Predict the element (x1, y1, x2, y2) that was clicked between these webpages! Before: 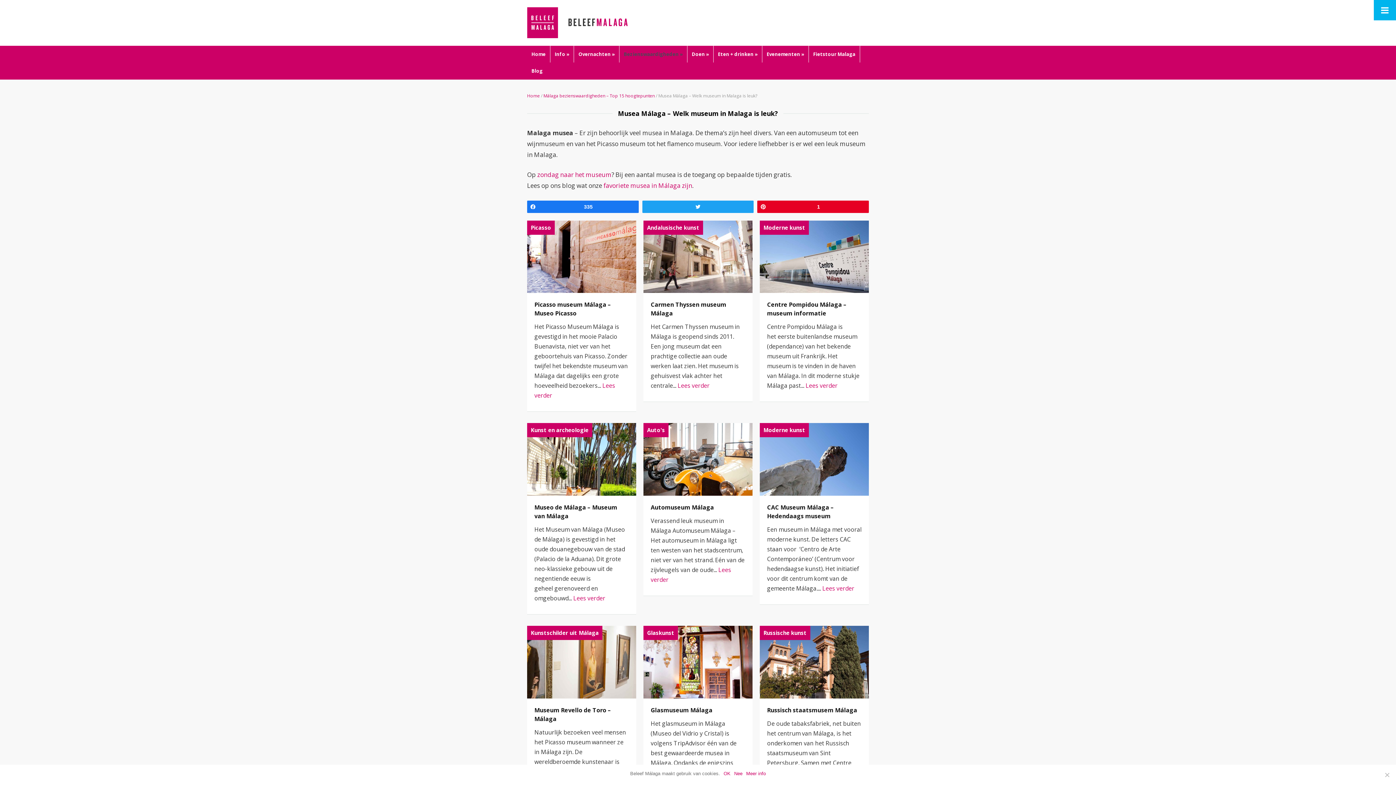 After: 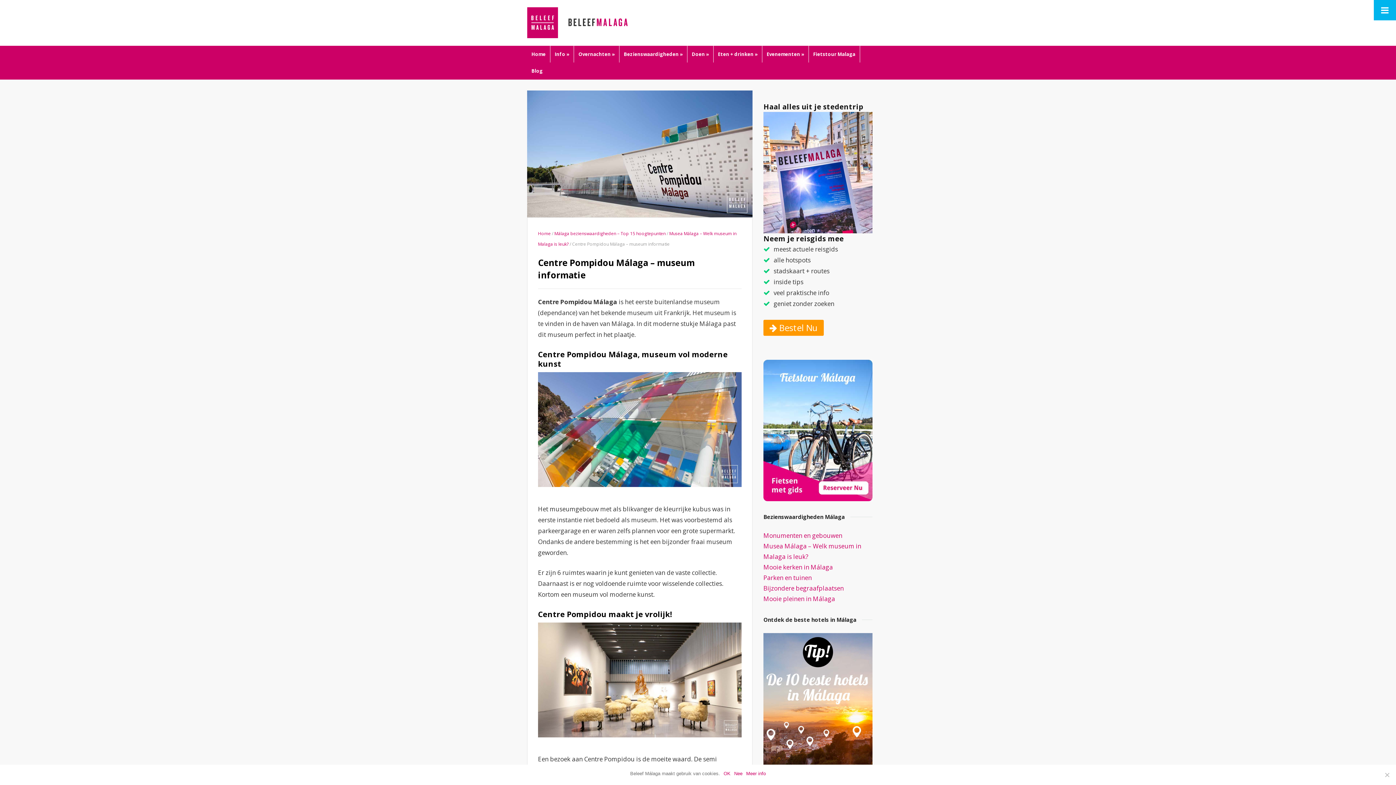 Action: label: Lees verder bbox: (805, 381, 837, 389)